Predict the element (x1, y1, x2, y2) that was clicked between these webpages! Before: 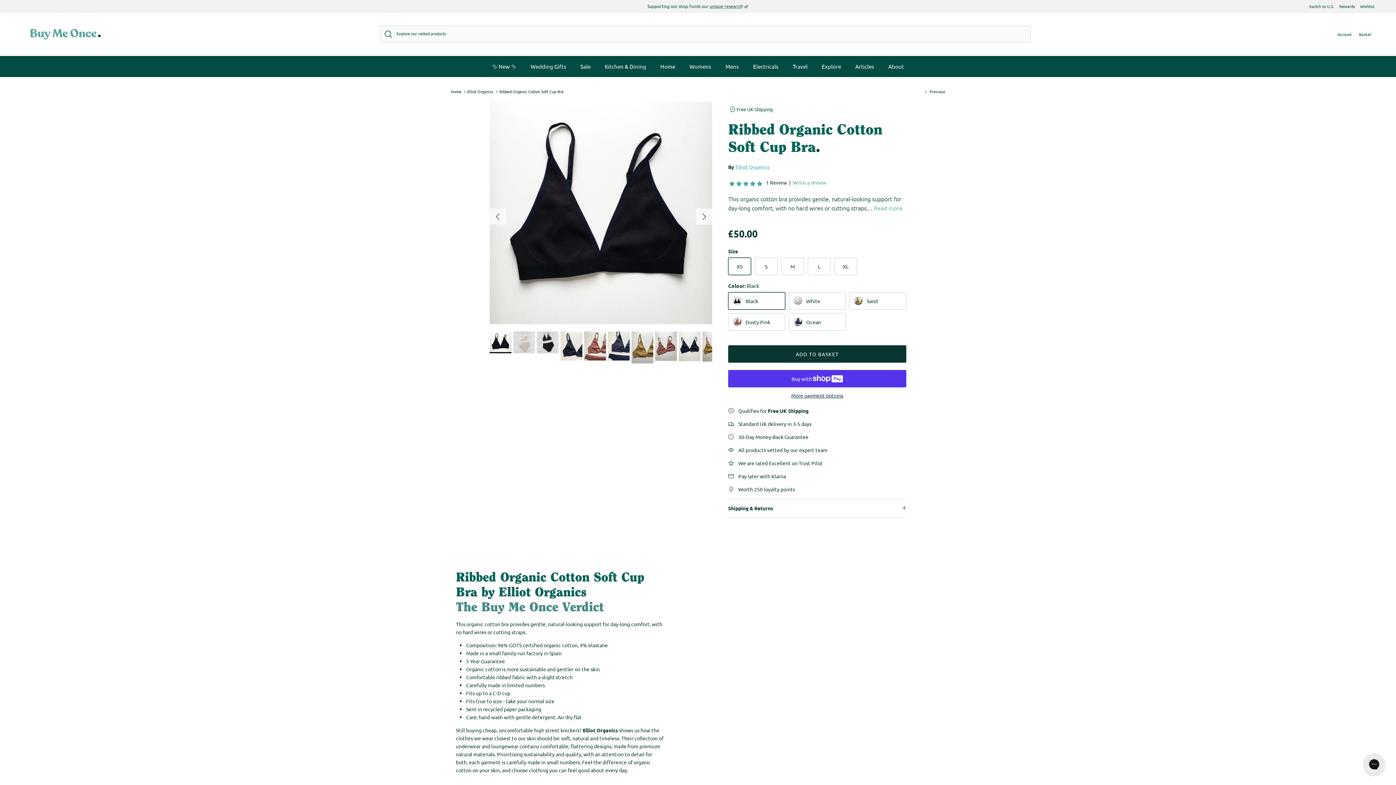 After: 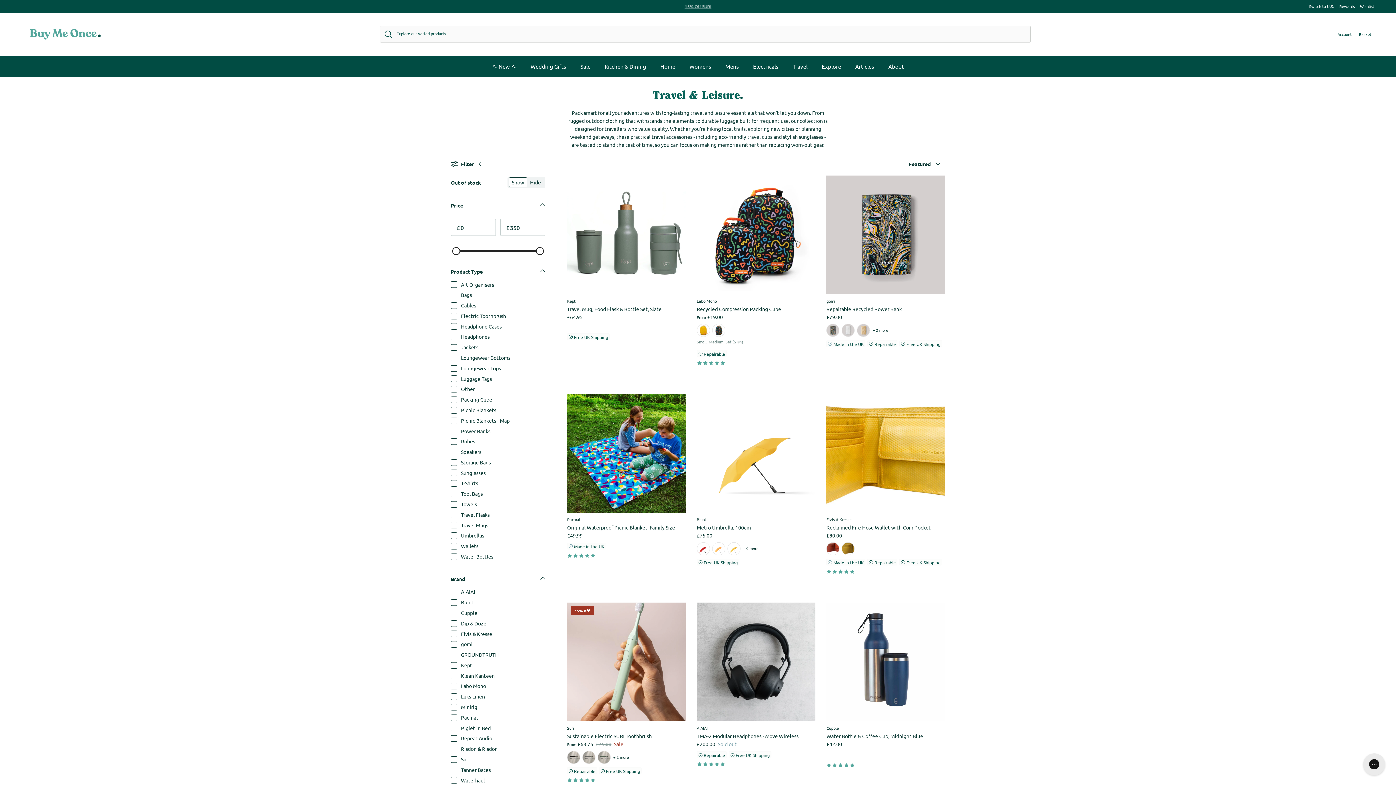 Action: label: Travel bbox: (786, 55, 814, 77)